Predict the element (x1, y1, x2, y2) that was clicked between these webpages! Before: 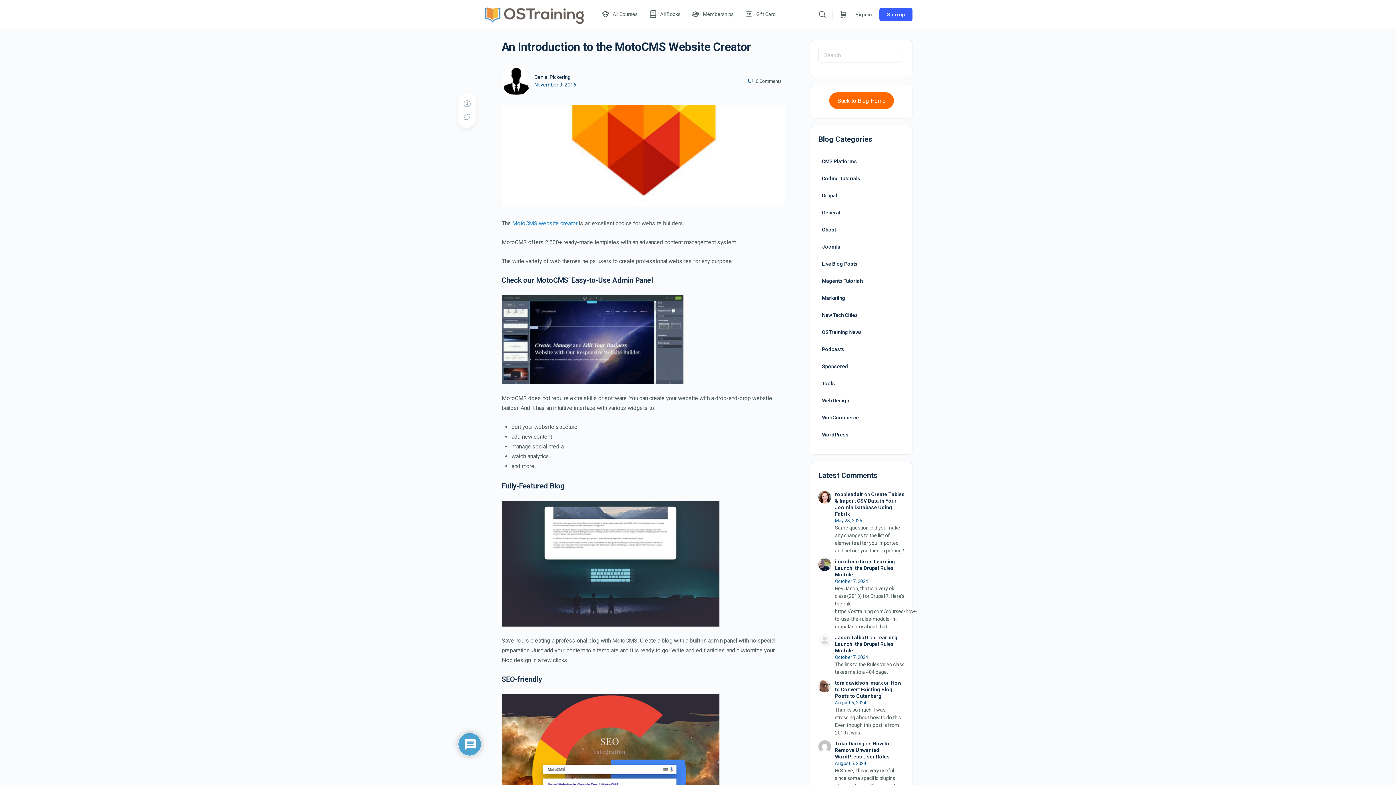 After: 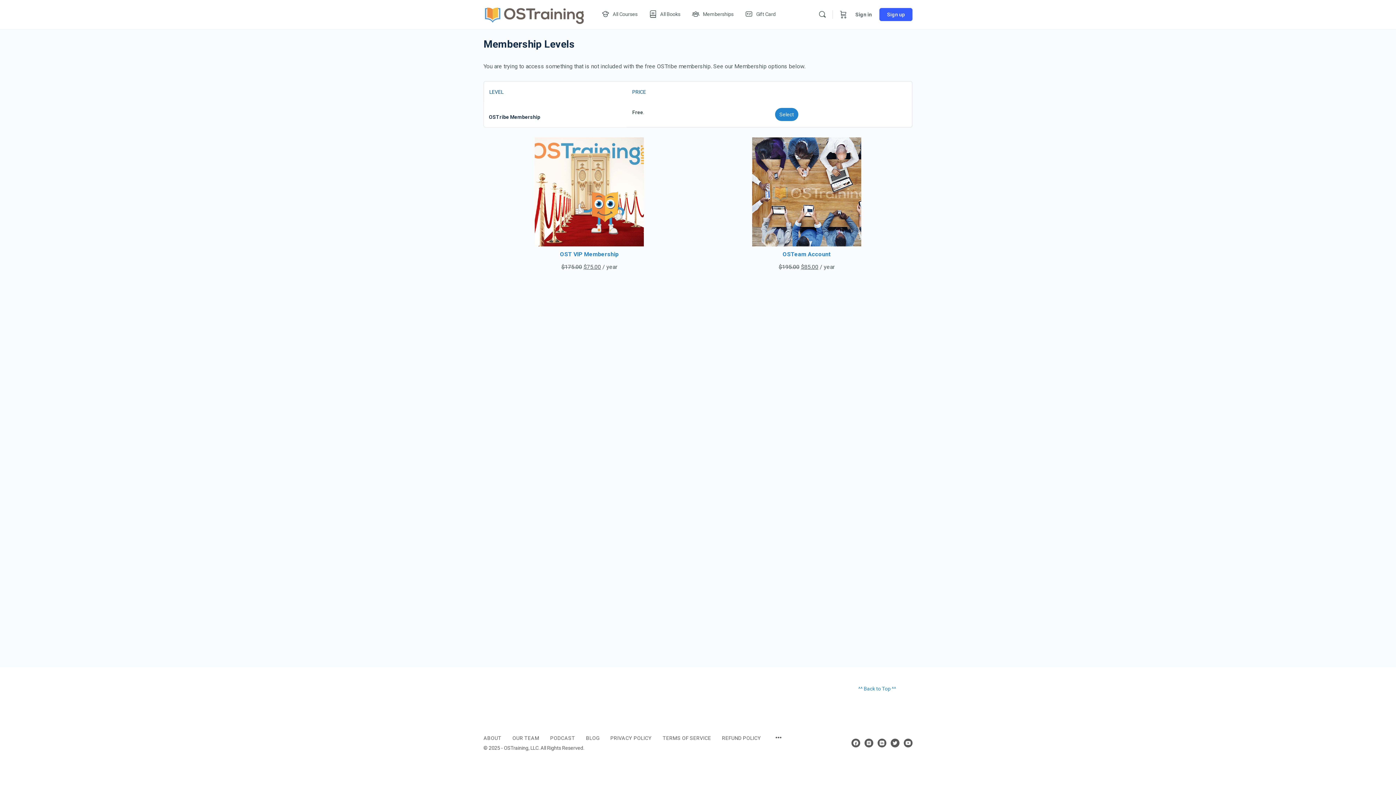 Action: bbox: (835, 634, 868, 640) label: Jason Talbott